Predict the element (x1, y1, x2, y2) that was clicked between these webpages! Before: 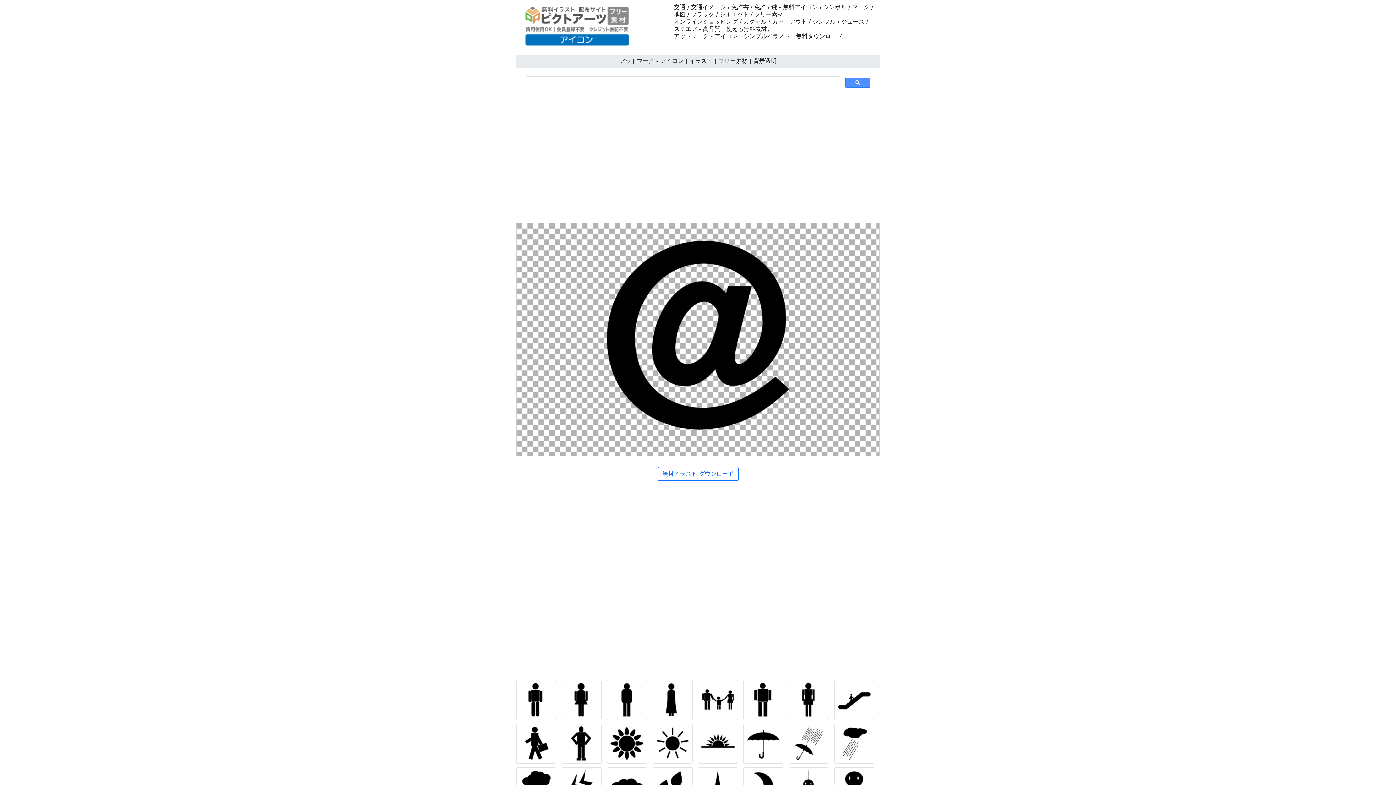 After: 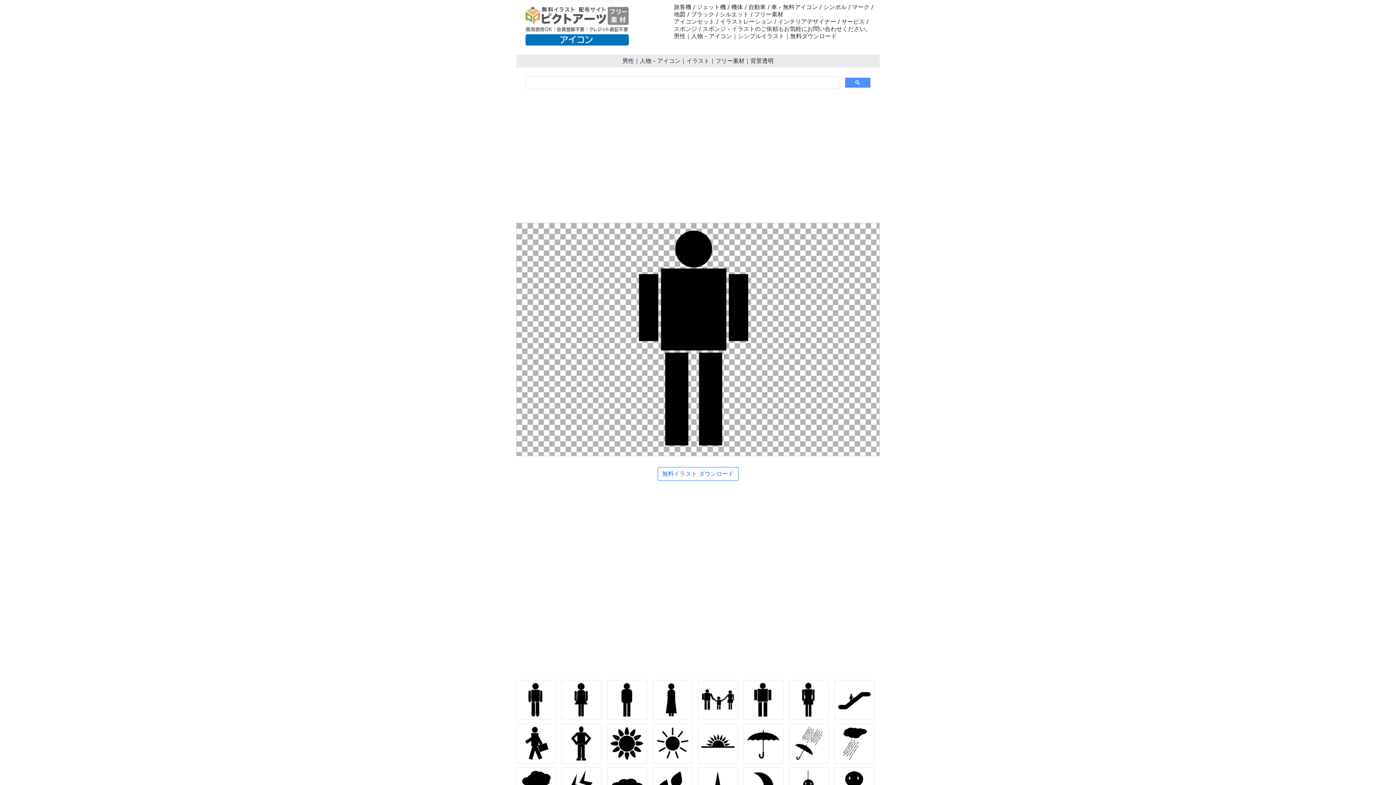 Action: bbox: (743, 698, 787, 705)